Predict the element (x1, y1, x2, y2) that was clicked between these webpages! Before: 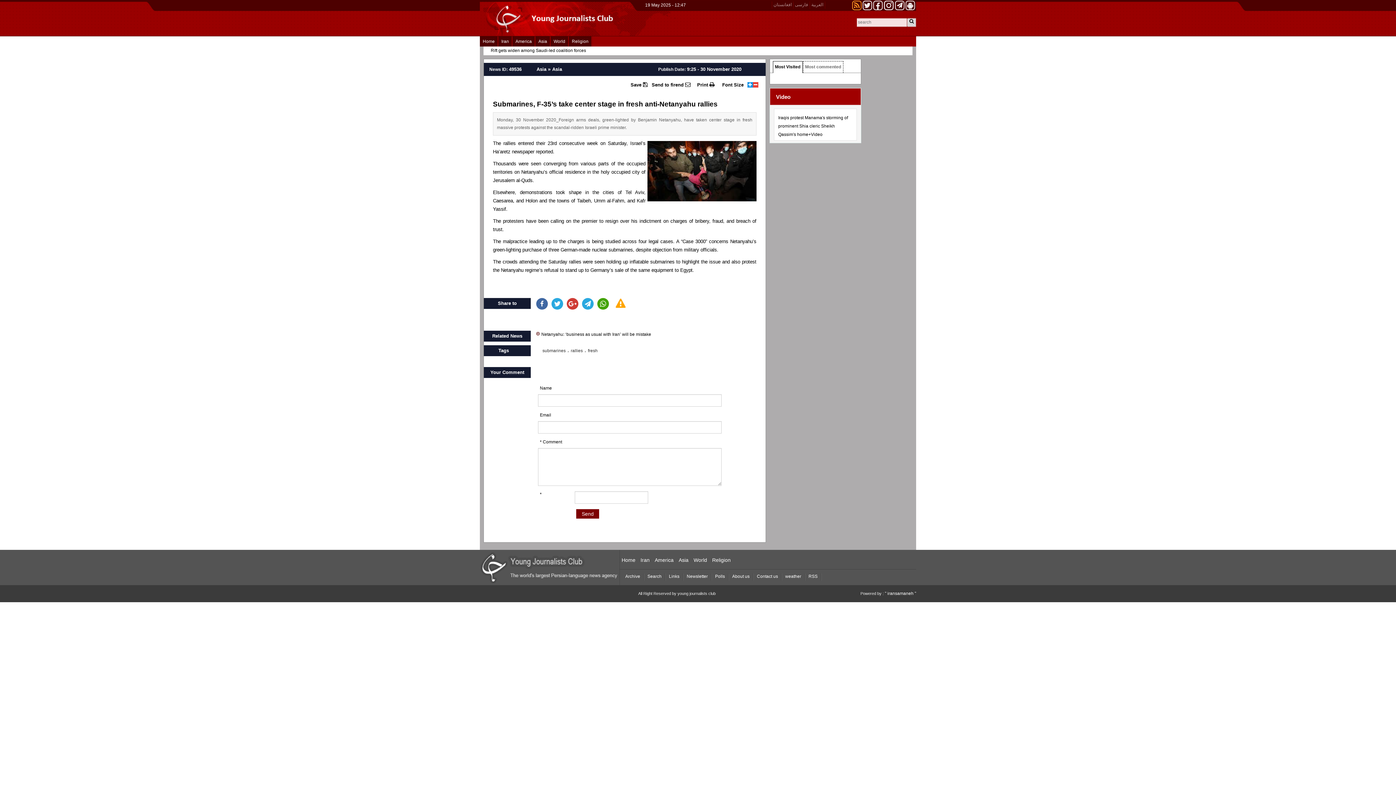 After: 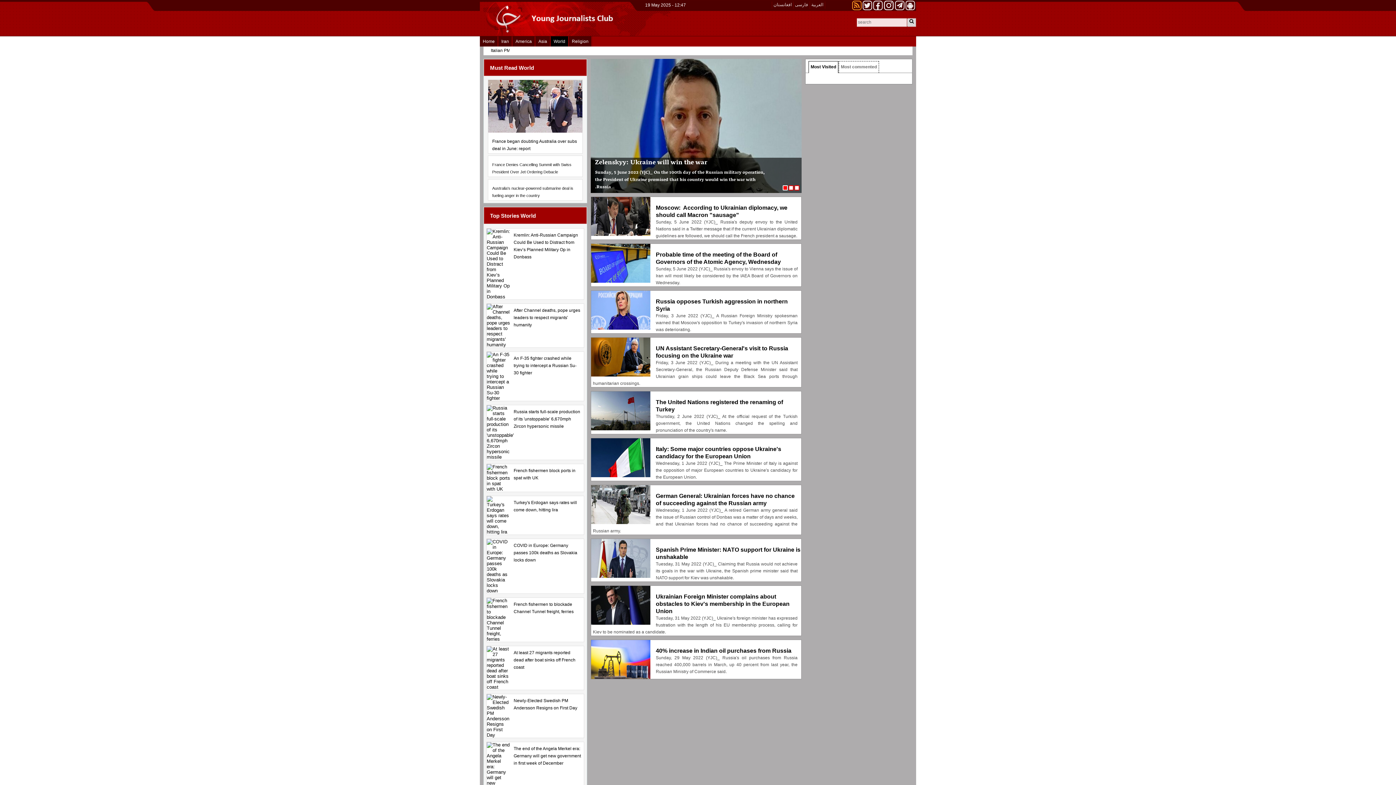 Action: label: World bbox: (692, 557, 709, 563)